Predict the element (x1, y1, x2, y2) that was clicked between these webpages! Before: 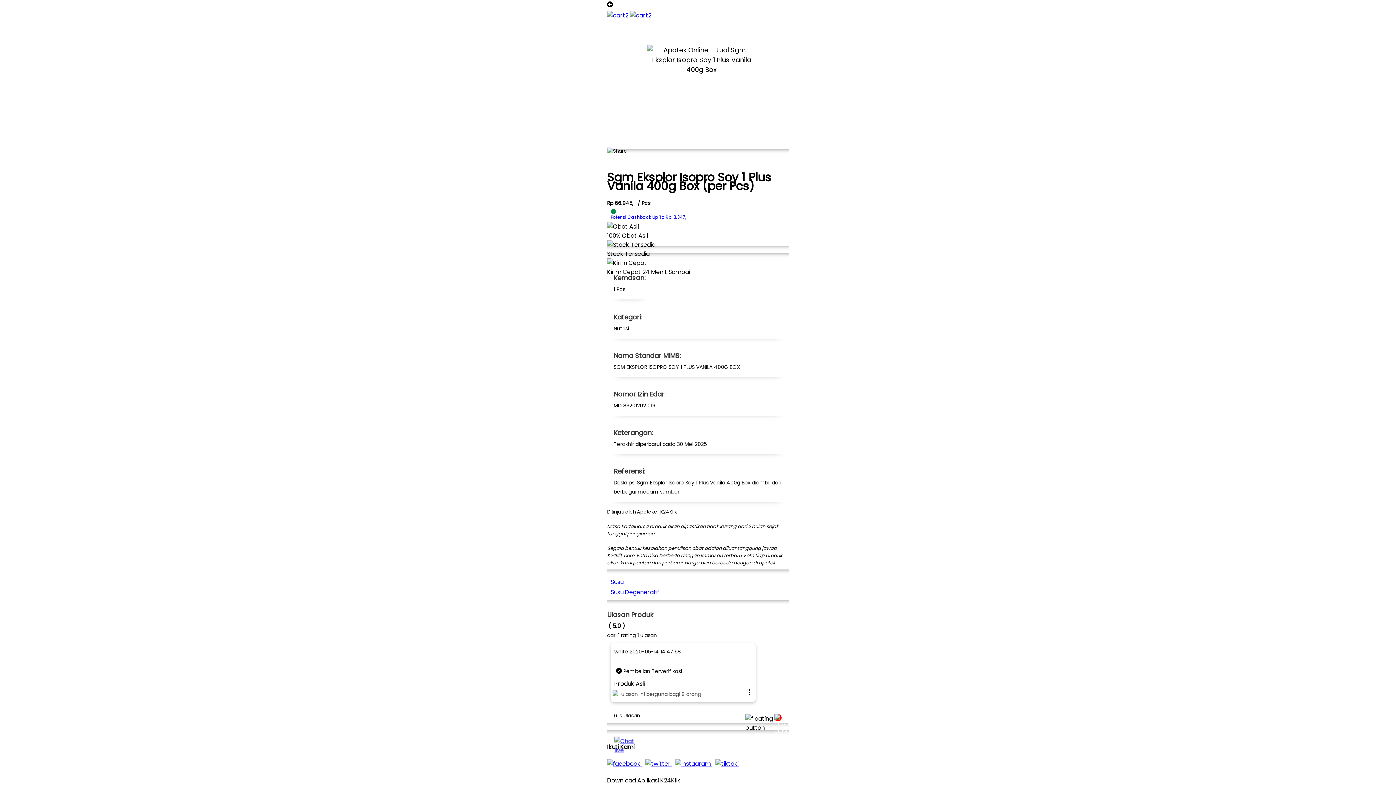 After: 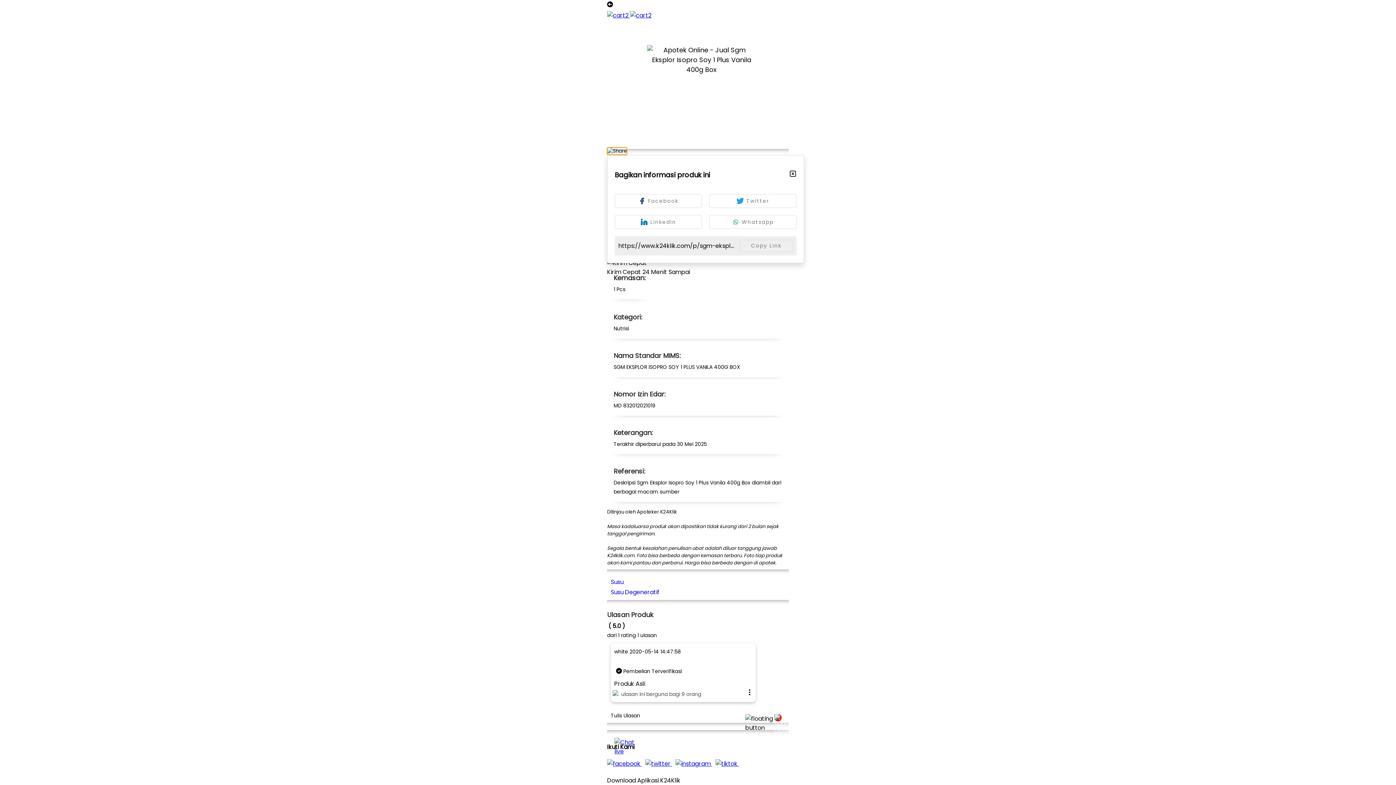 Action: bbox: (607, 147, 627, 154)